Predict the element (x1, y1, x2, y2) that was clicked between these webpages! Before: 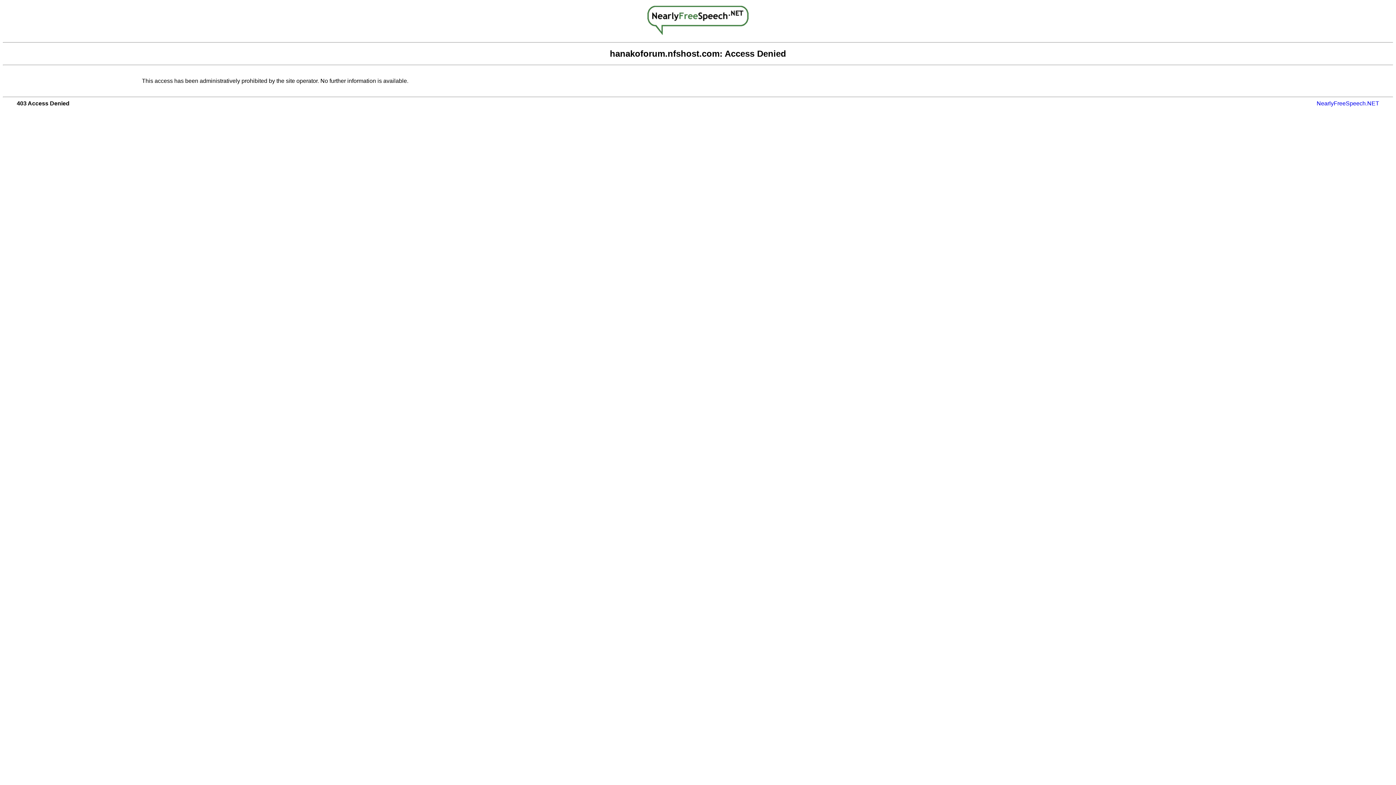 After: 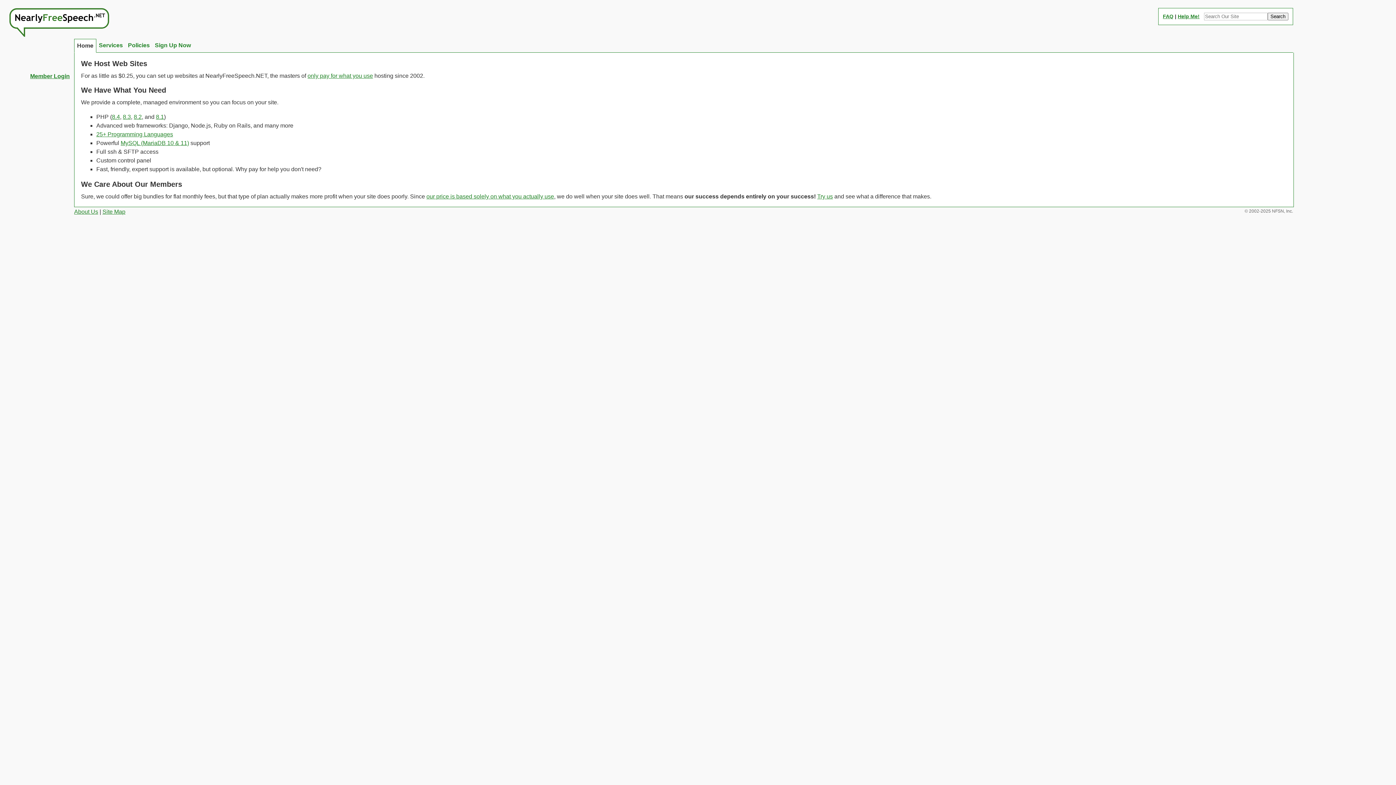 Action: bbox: (647, 29, 748, 36)